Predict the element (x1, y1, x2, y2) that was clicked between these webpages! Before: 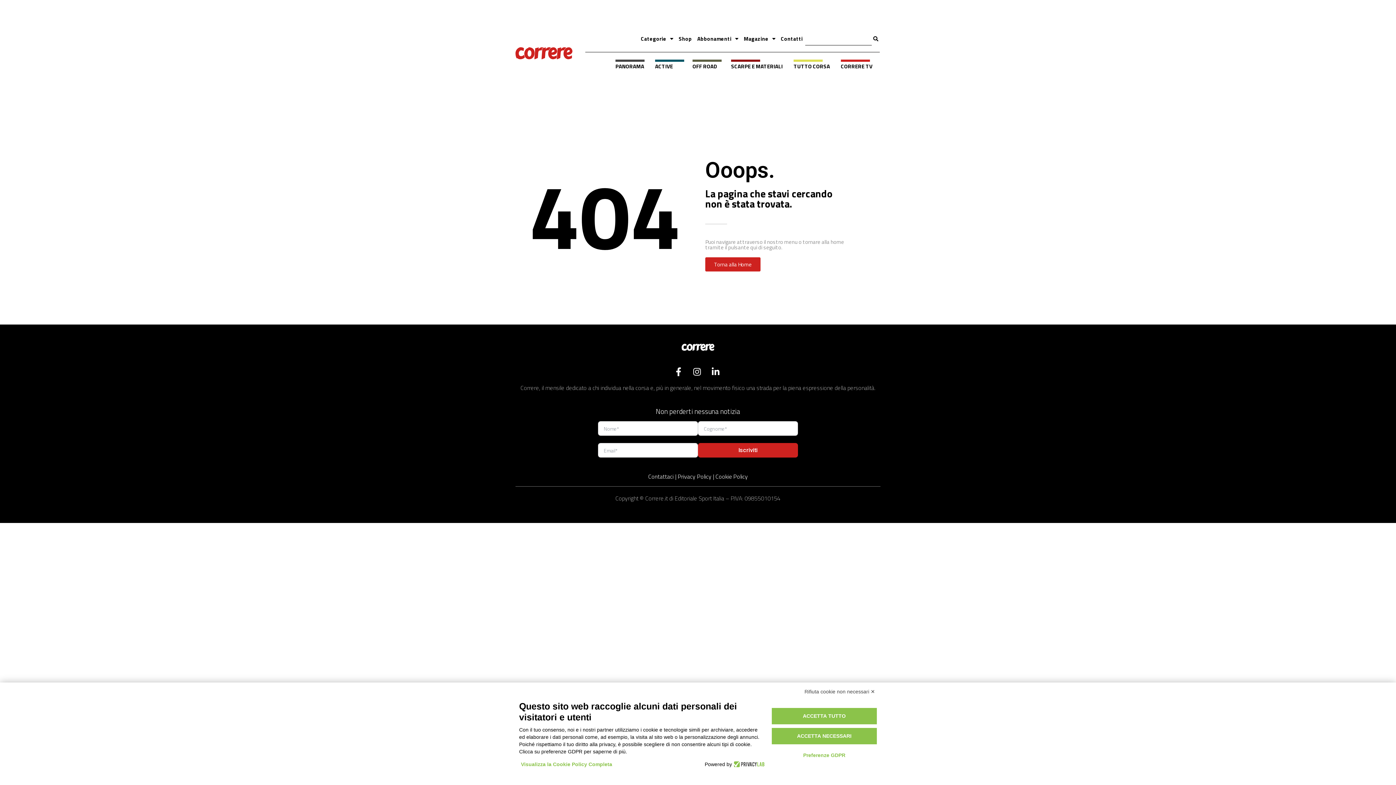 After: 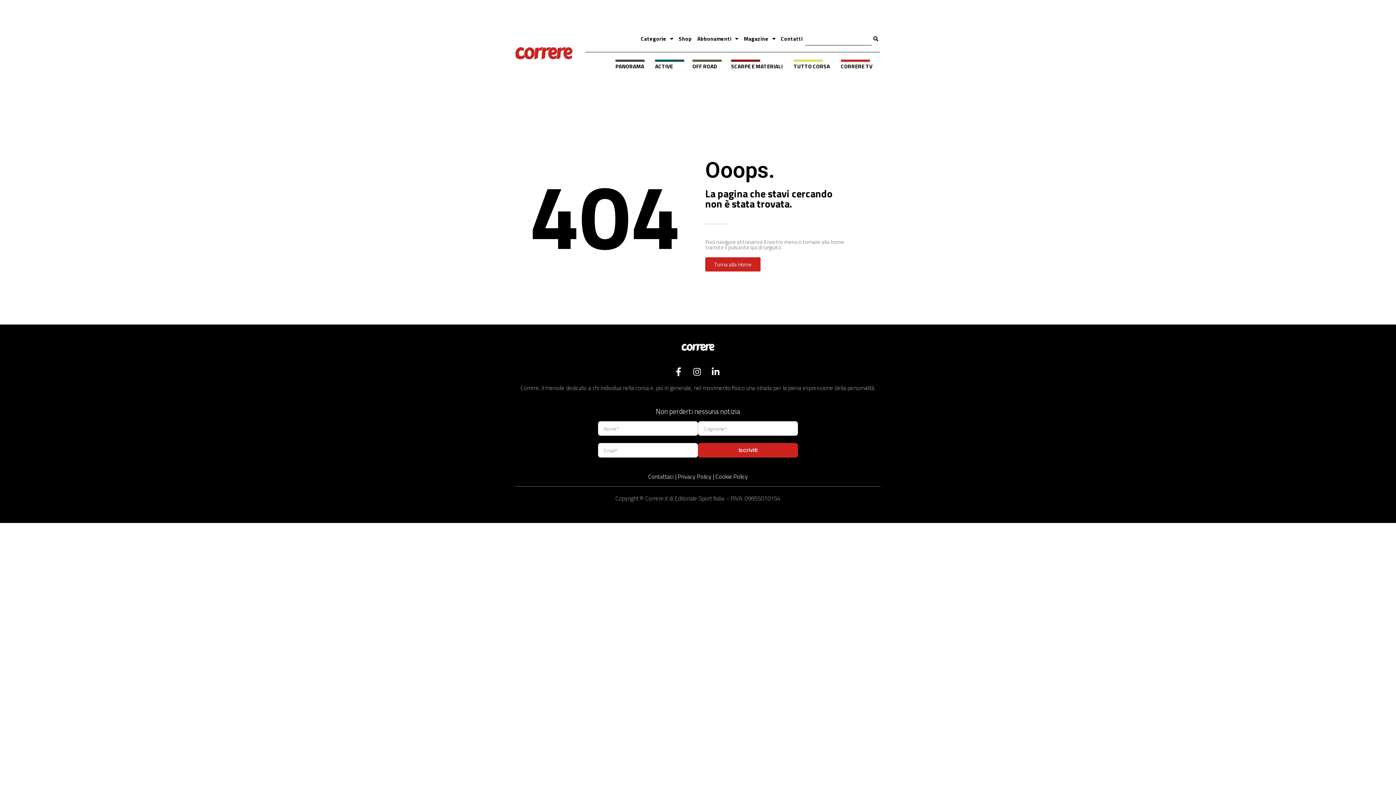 Action: bbox: (771, 708, 877, 724) label: ACCETTA TUTTO